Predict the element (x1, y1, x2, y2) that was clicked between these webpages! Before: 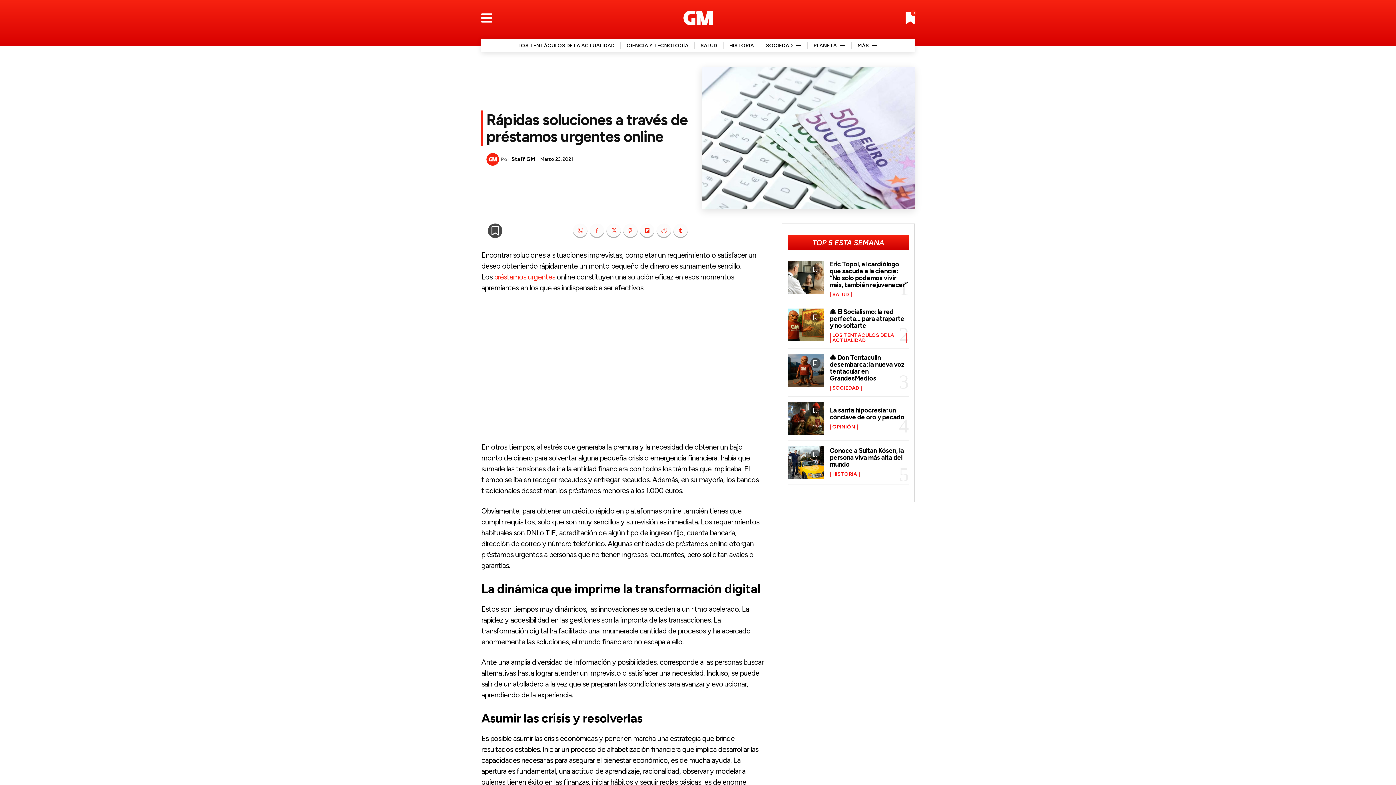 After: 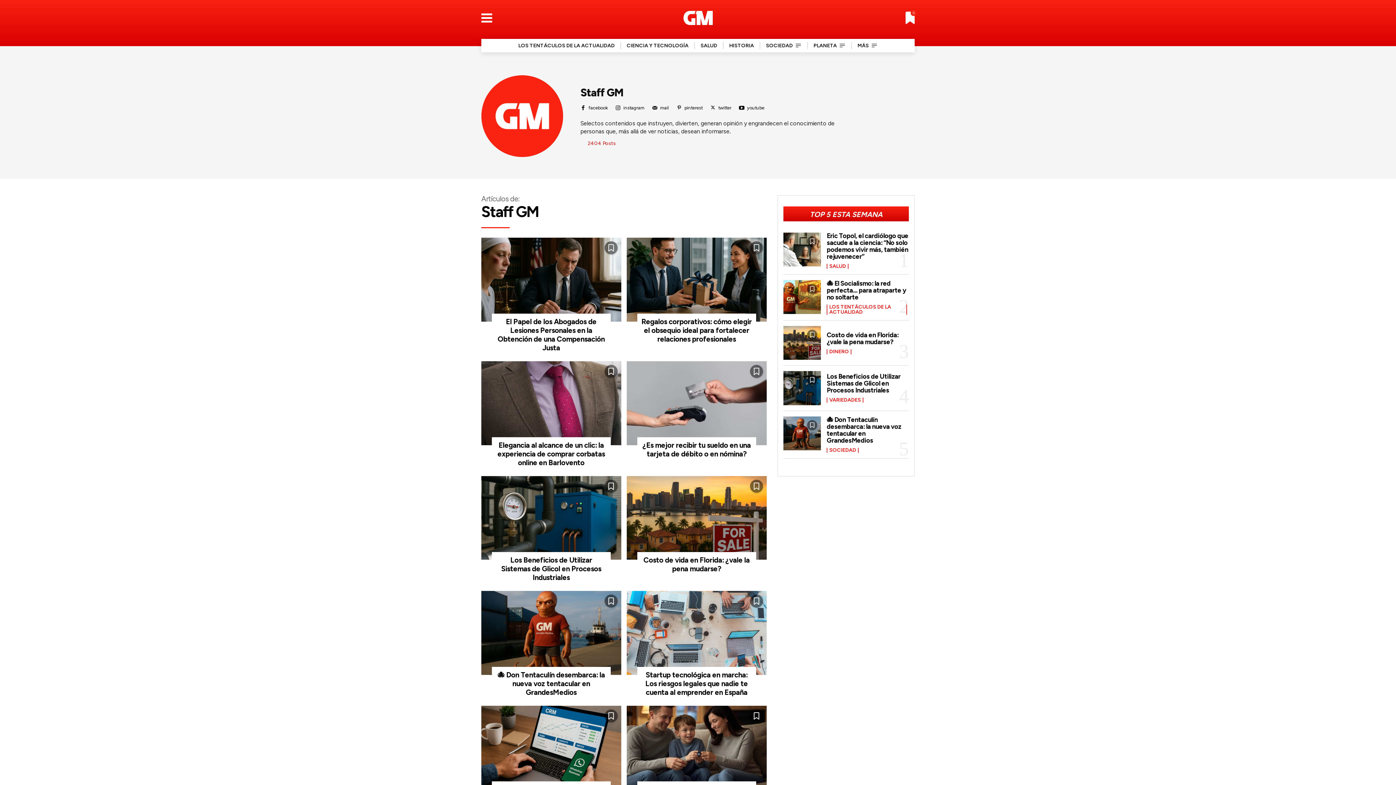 Action: bbox: (486, 152, 501, 165)